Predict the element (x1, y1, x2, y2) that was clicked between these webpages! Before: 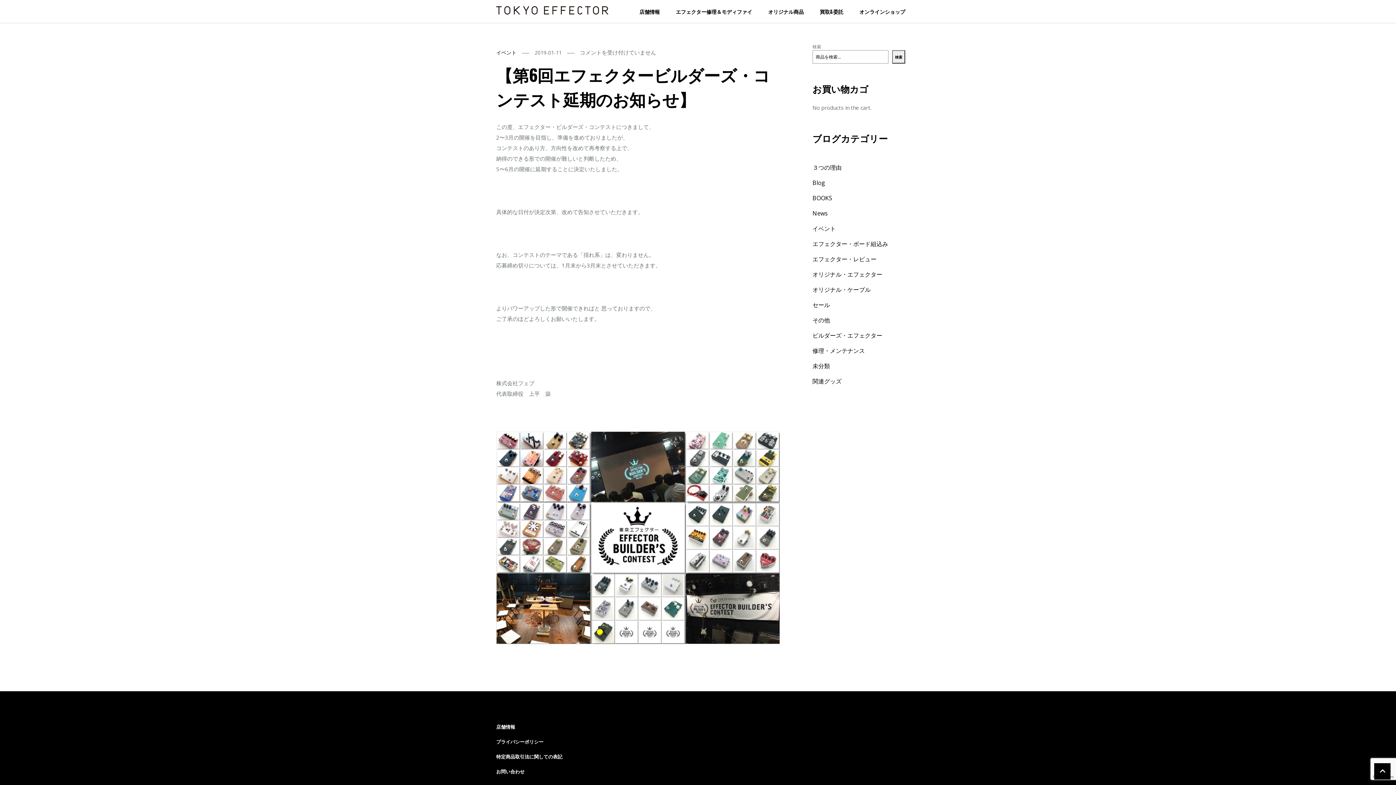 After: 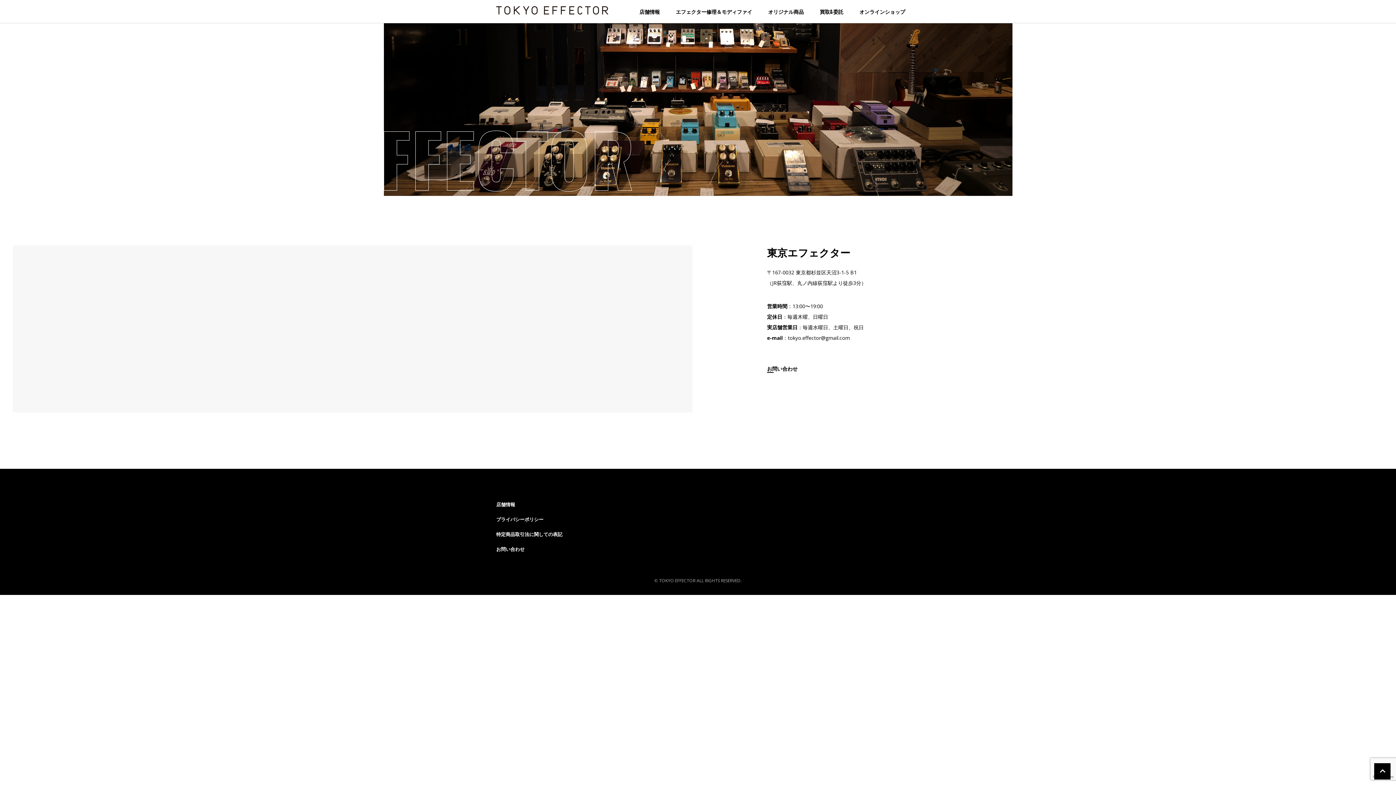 Action: bbox: (639, 0, 660, 22) label: 店舗情報